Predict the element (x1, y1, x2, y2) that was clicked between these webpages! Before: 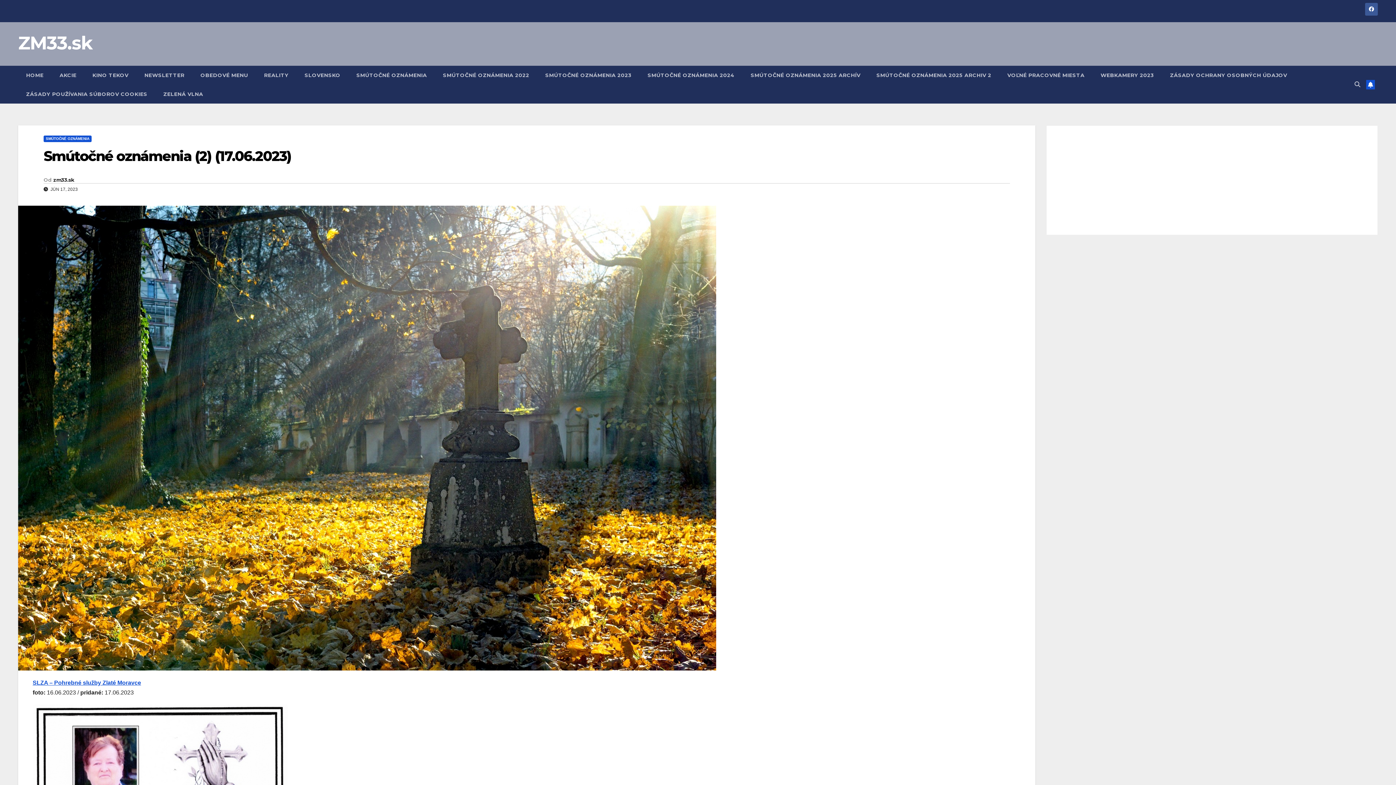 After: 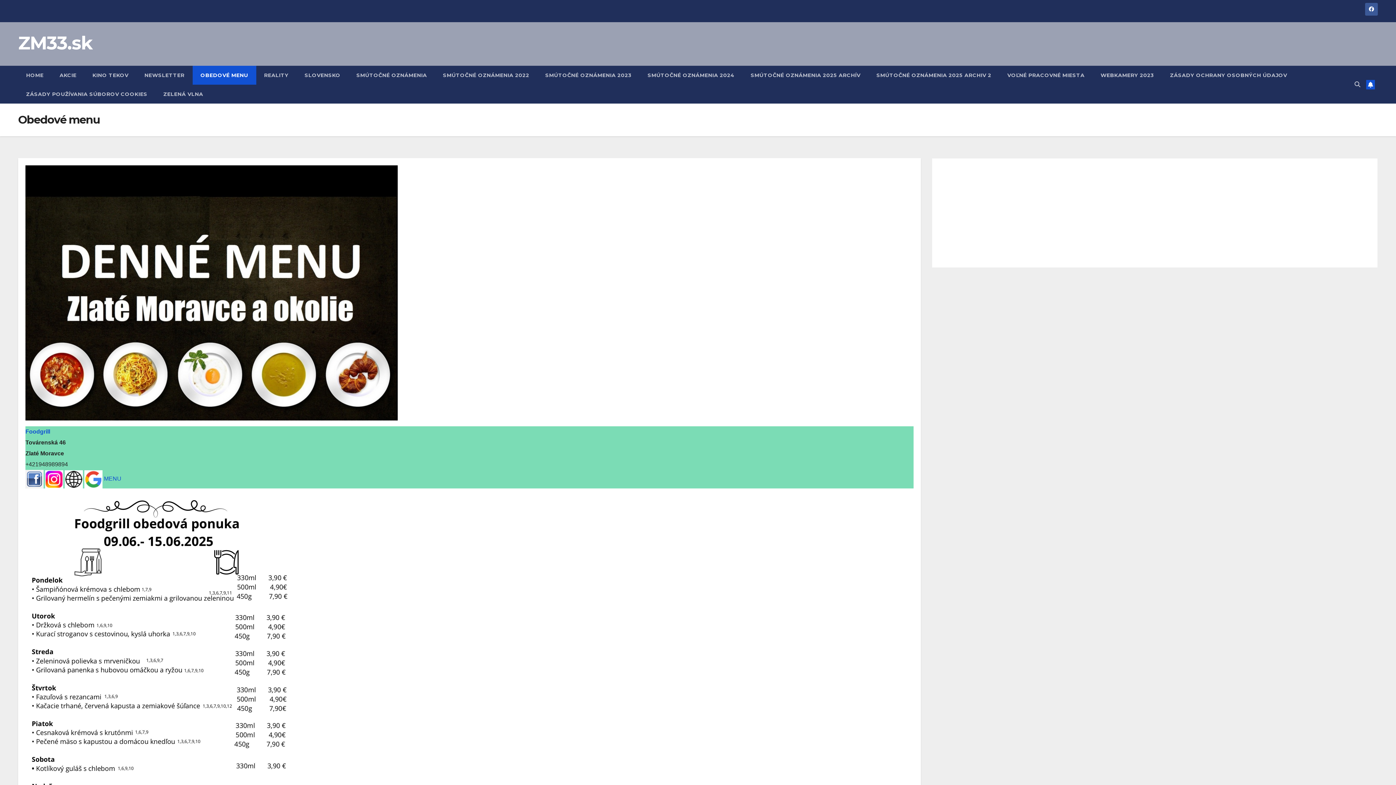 Action: label: OBEDOVÉ MENU bbox: (192, 65, 256, 84)